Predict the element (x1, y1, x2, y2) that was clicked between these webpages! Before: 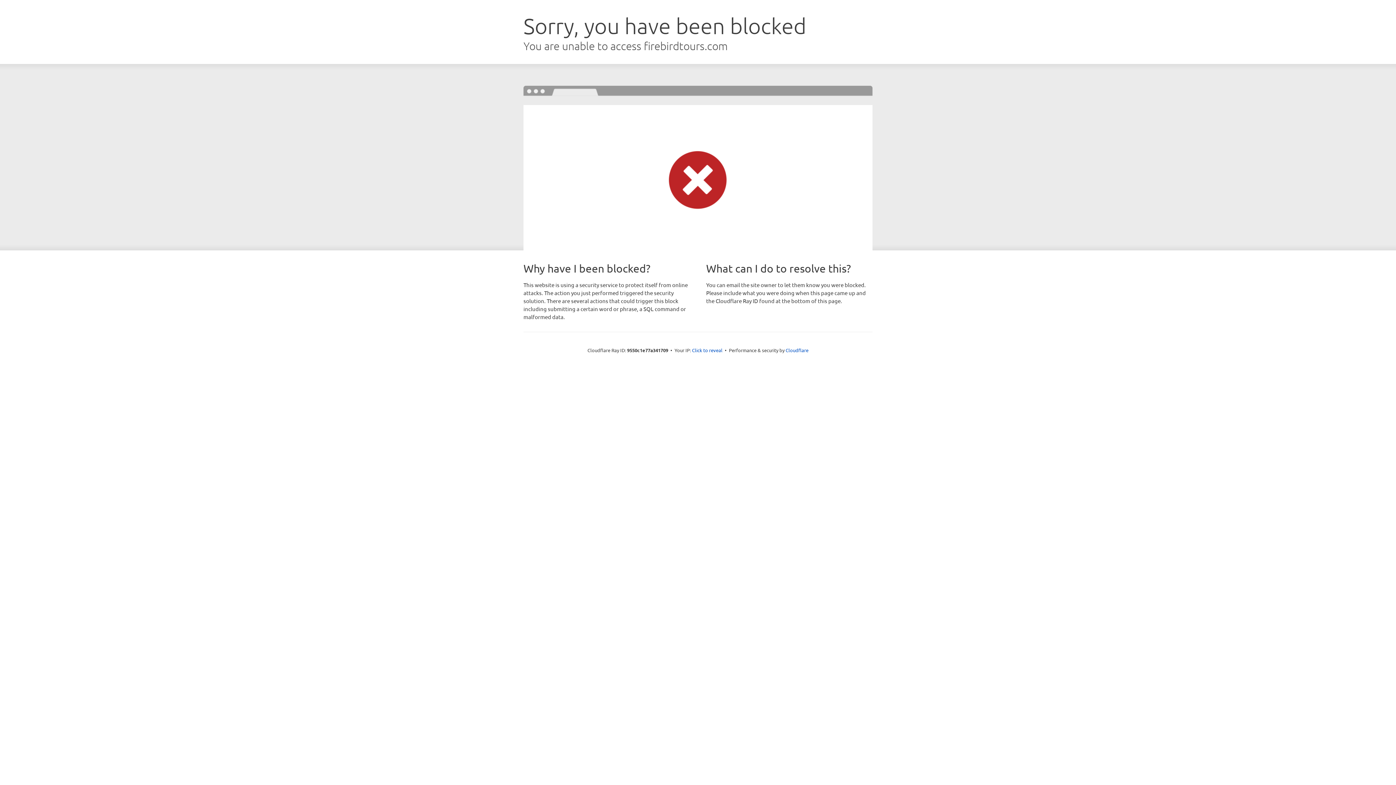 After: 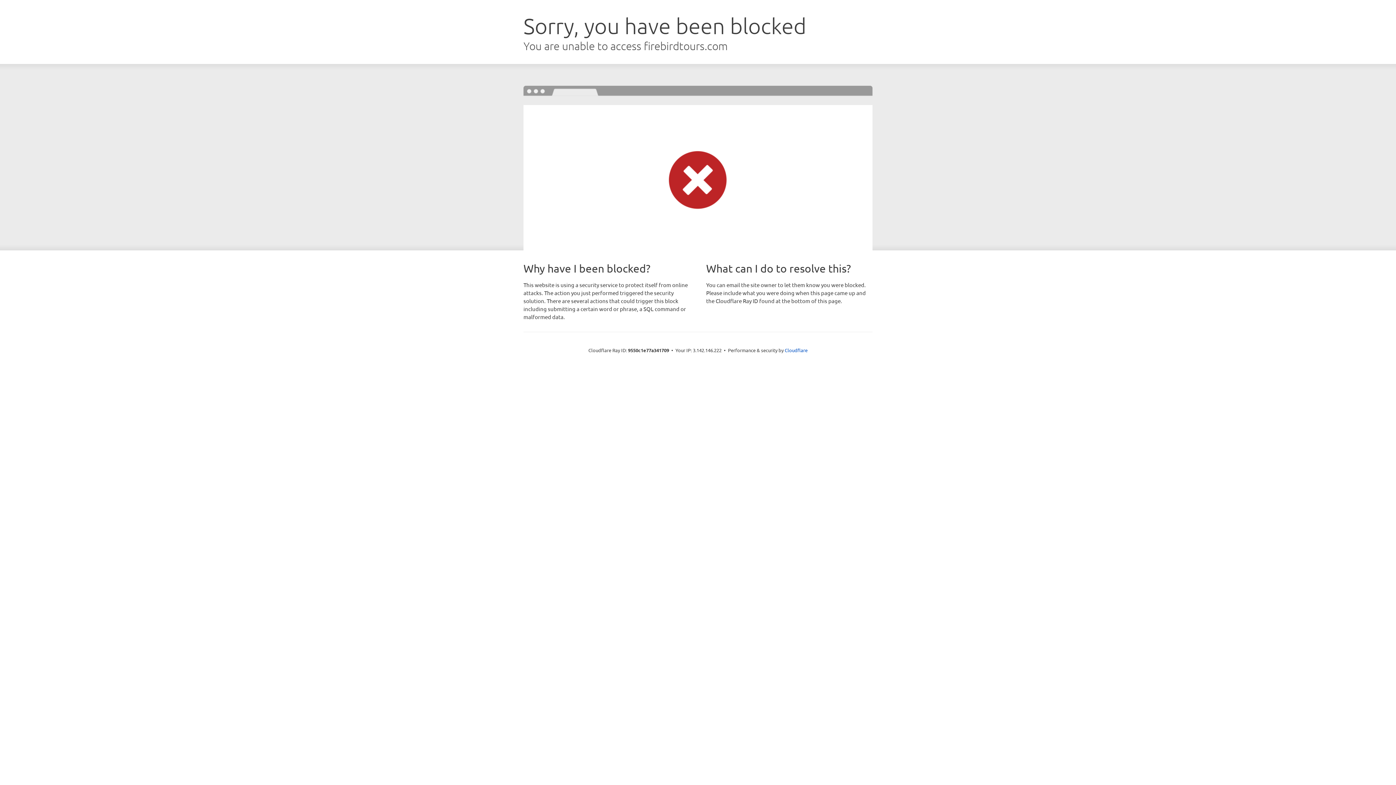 Action: label: Click to reveal bbox: (692, 346, 722, 353)